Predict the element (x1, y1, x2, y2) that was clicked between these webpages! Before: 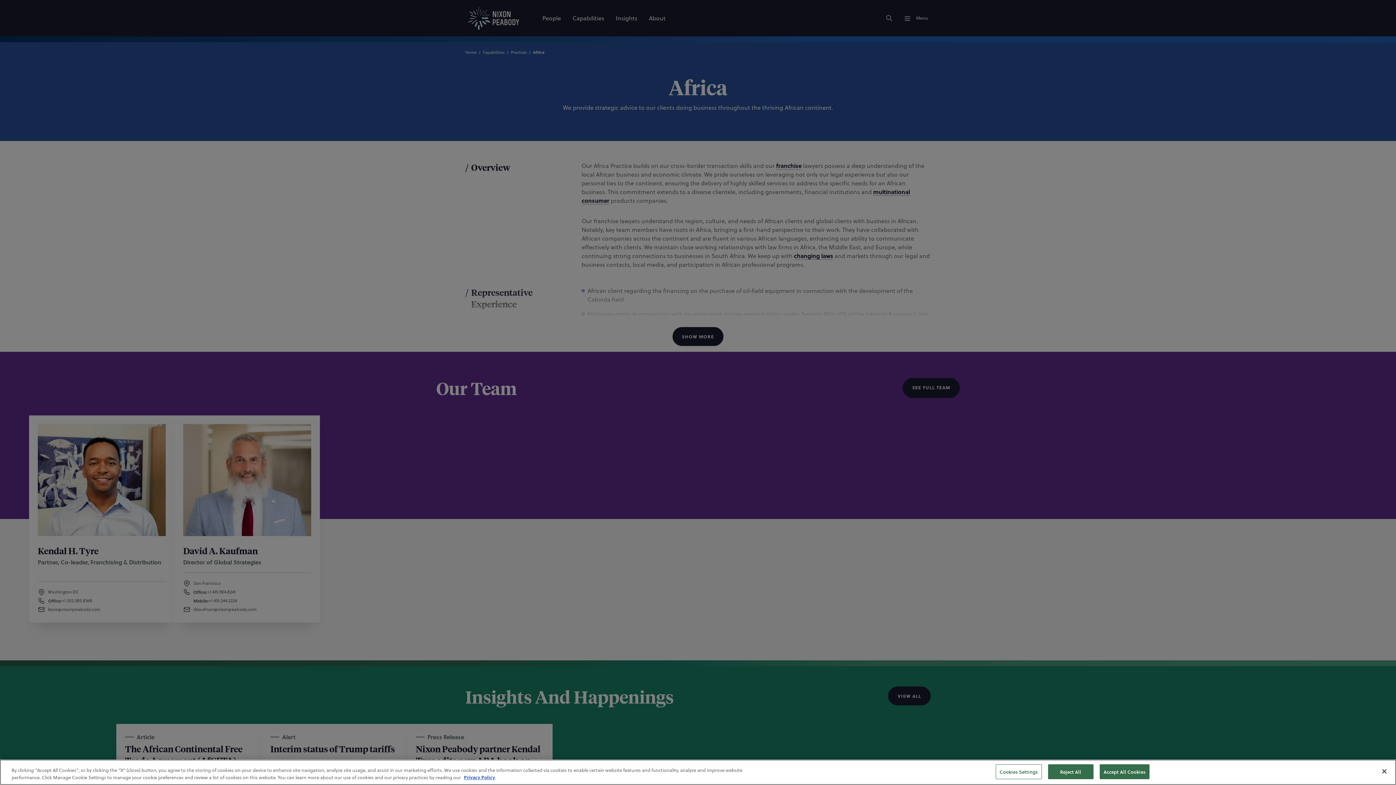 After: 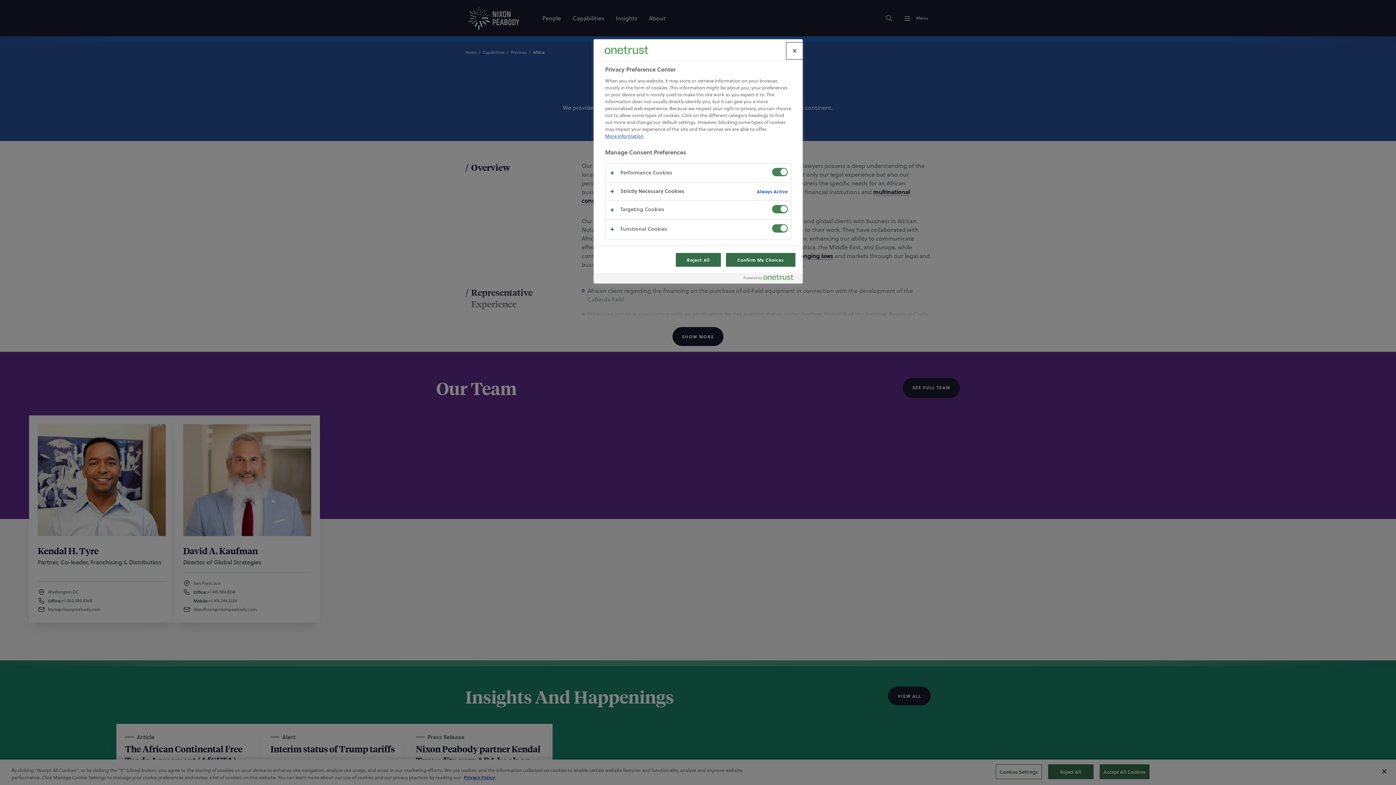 Action: bbox: (995, 764, 1042, 779) label: Cookies Settings